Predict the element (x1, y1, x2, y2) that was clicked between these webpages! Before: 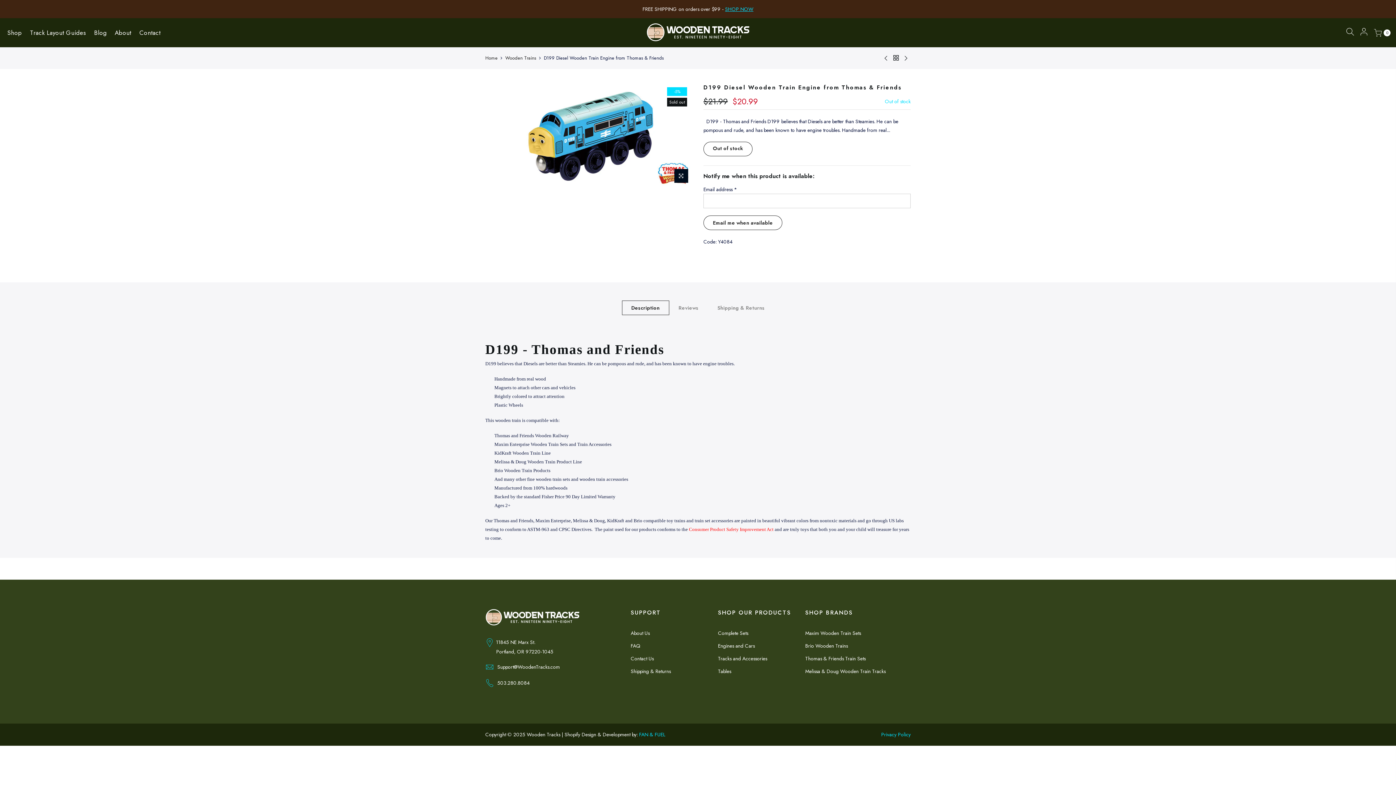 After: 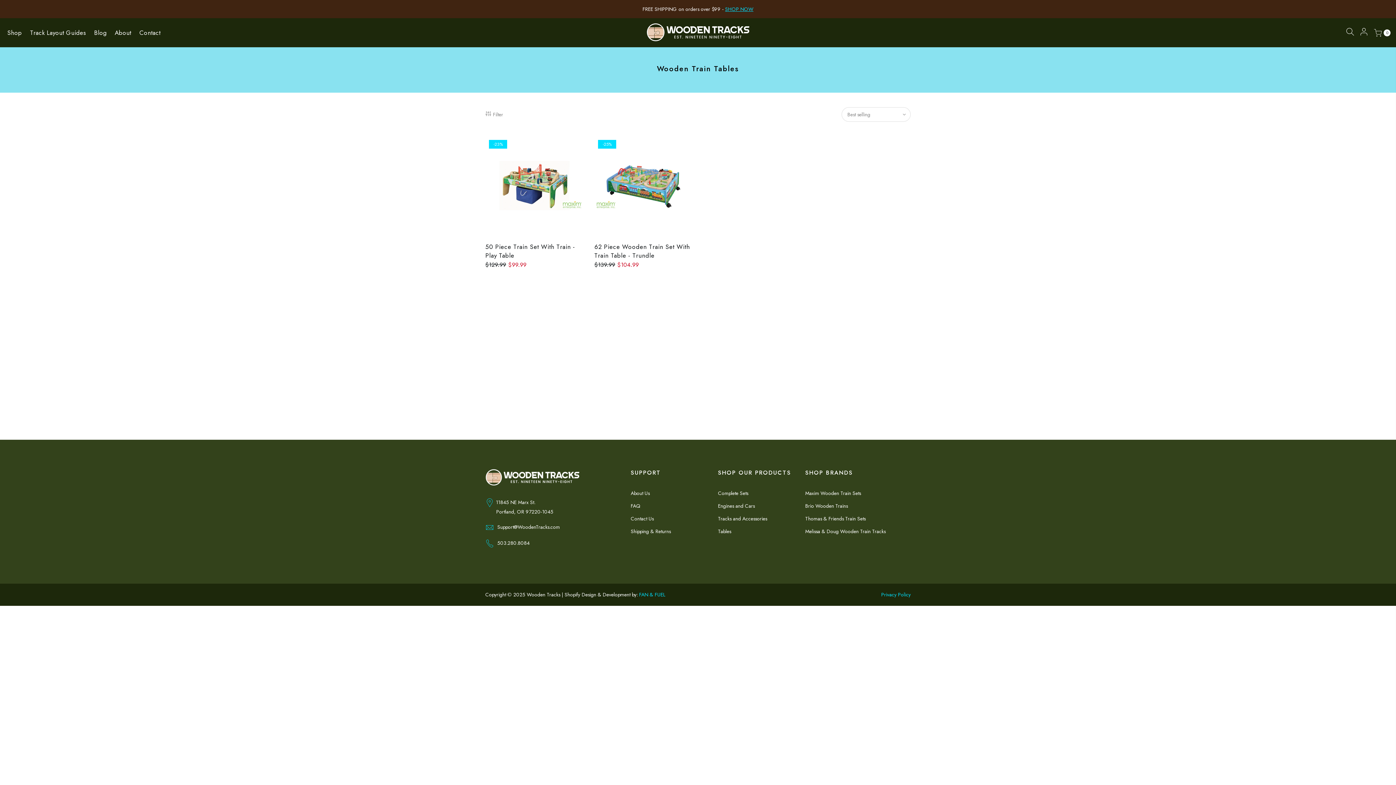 Action: label: Tables bbox: (718, 667, 731, 675)